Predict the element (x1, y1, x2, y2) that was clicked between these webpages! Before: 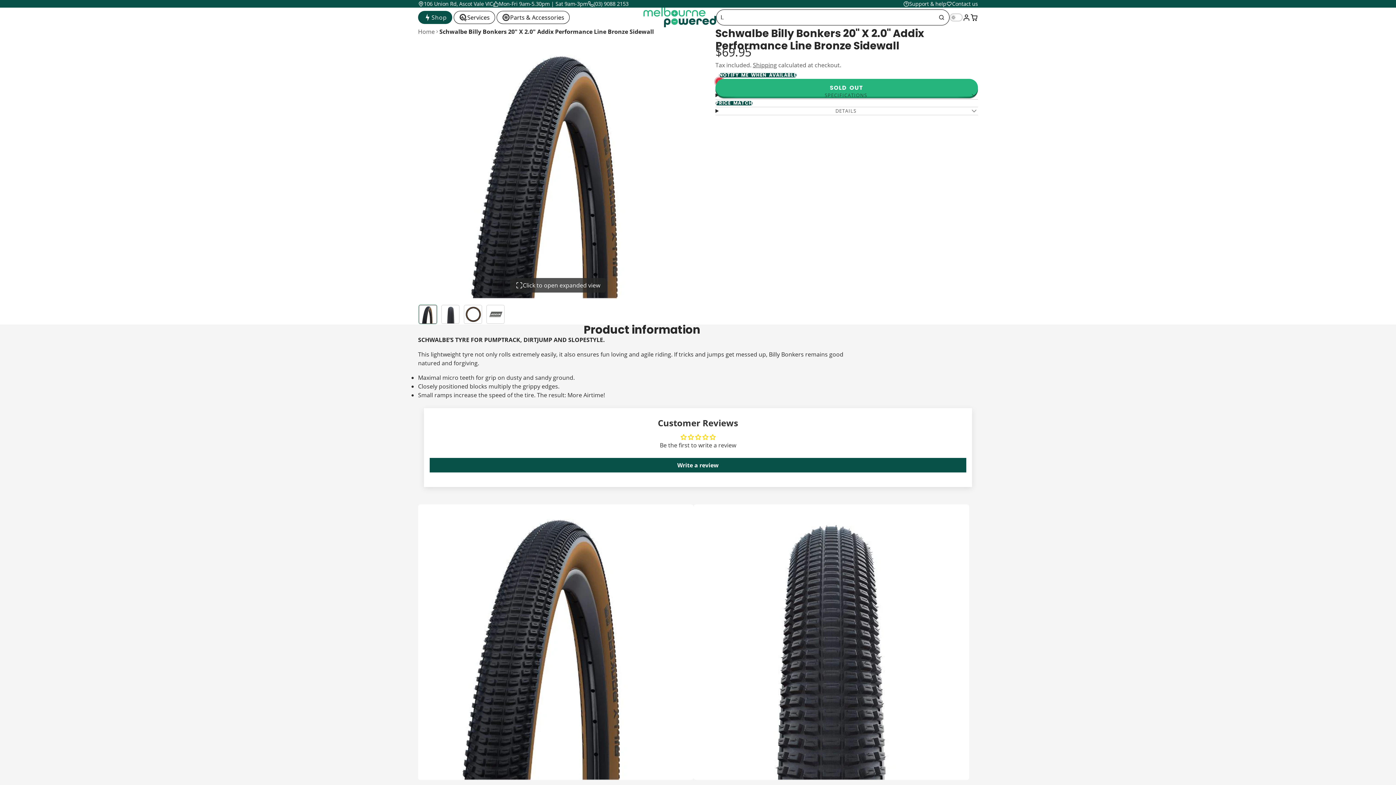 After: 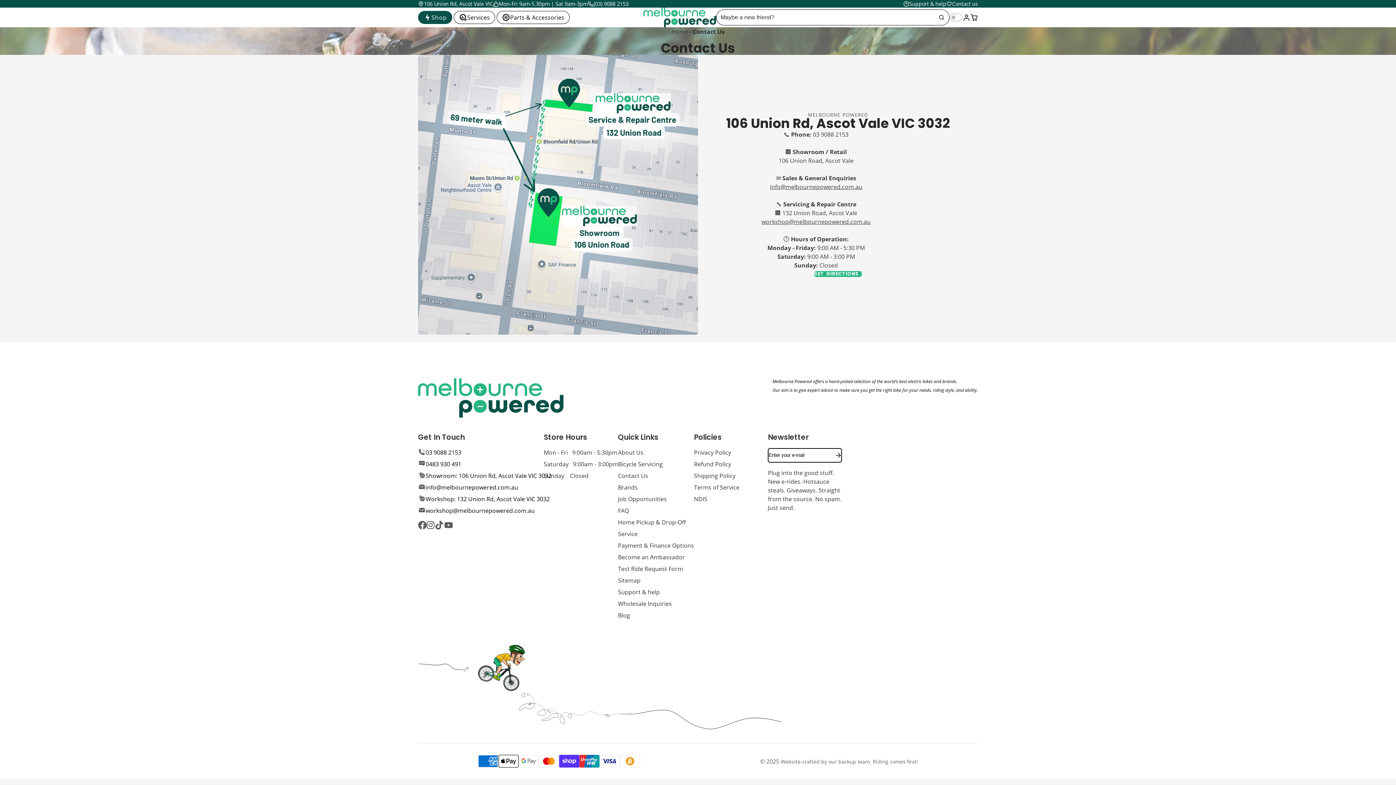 Action: label: Mon-Fri 9am-5.30pm | Sat 9am-3pm bbox: (493, 0, 588, 7)